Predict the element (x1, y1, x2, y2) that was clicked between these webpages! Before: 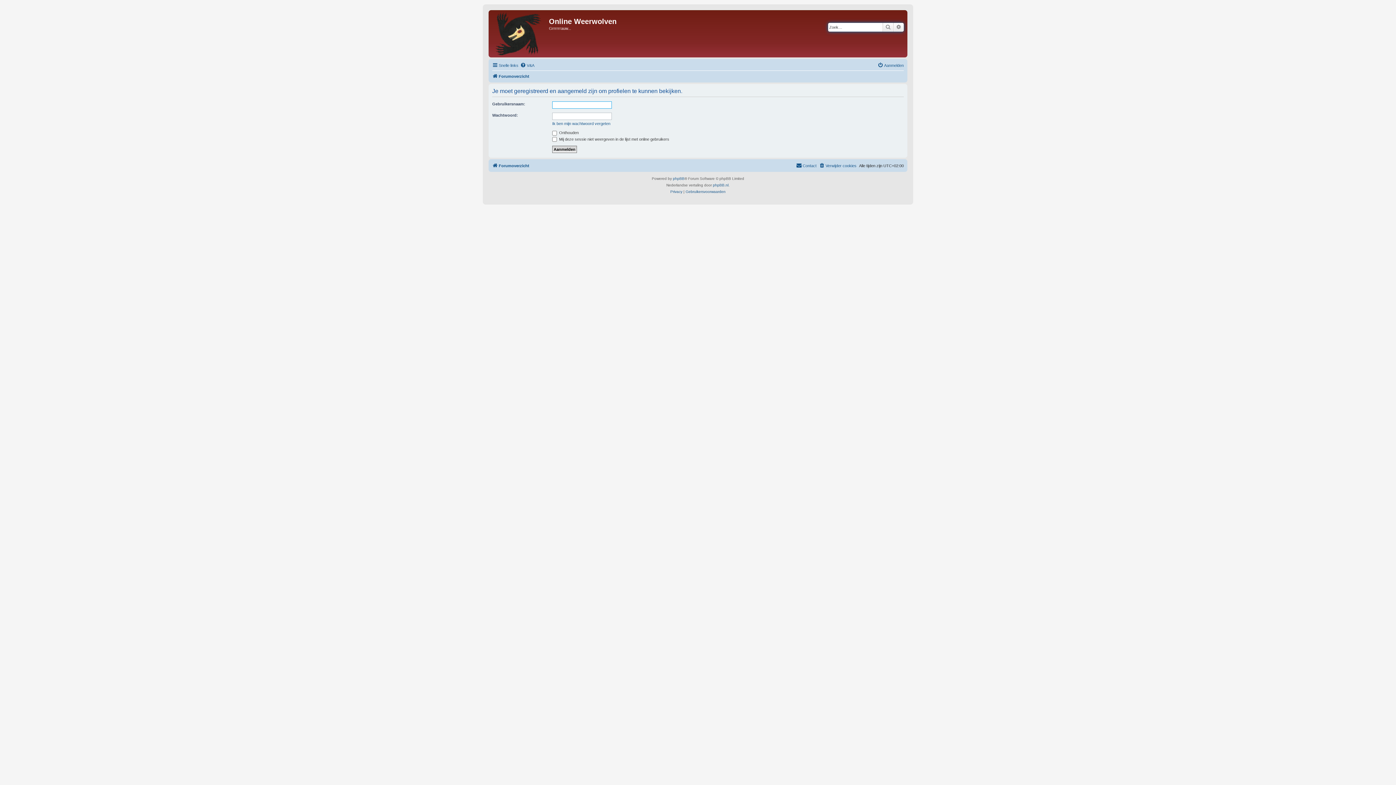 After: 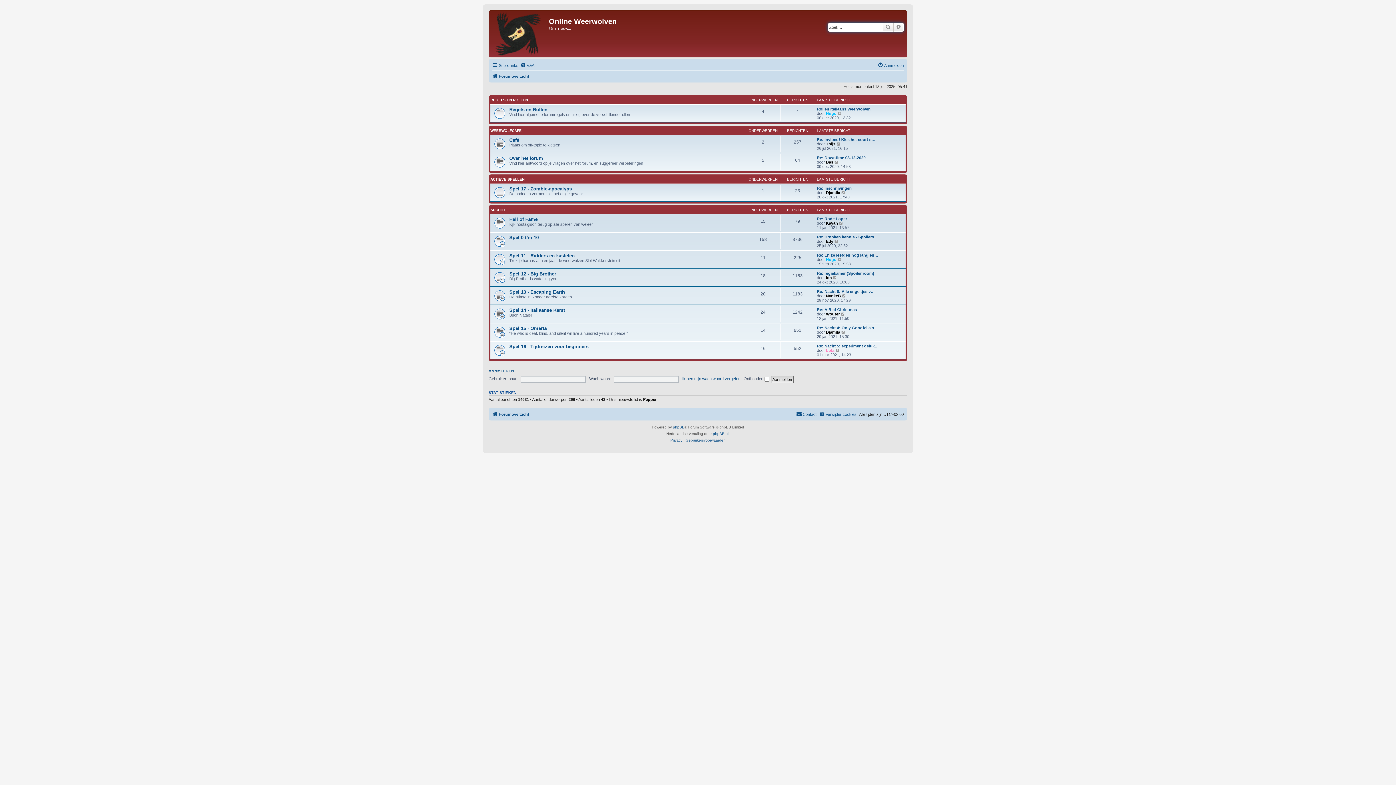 Action: bbox: (492, 72, 529, 80) label: Forumoverzicht